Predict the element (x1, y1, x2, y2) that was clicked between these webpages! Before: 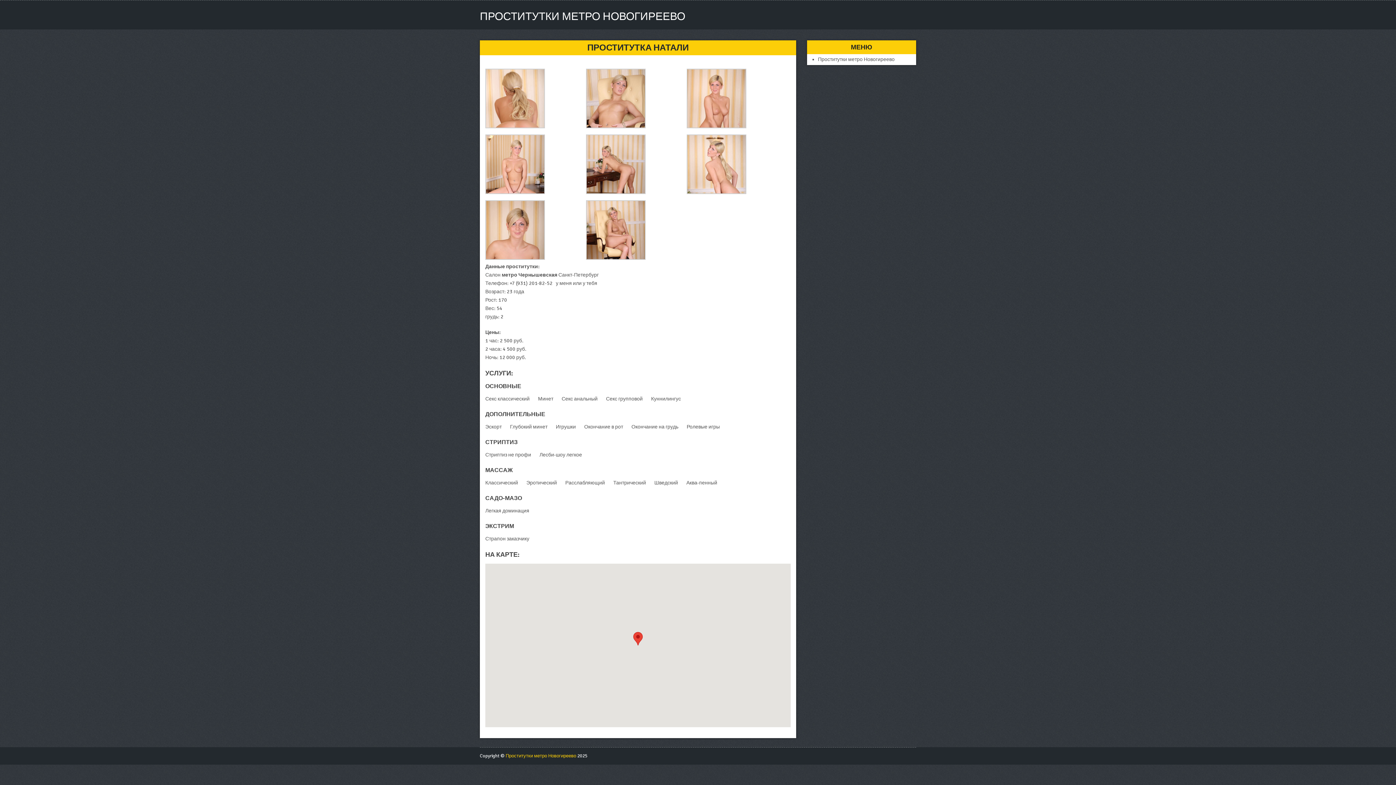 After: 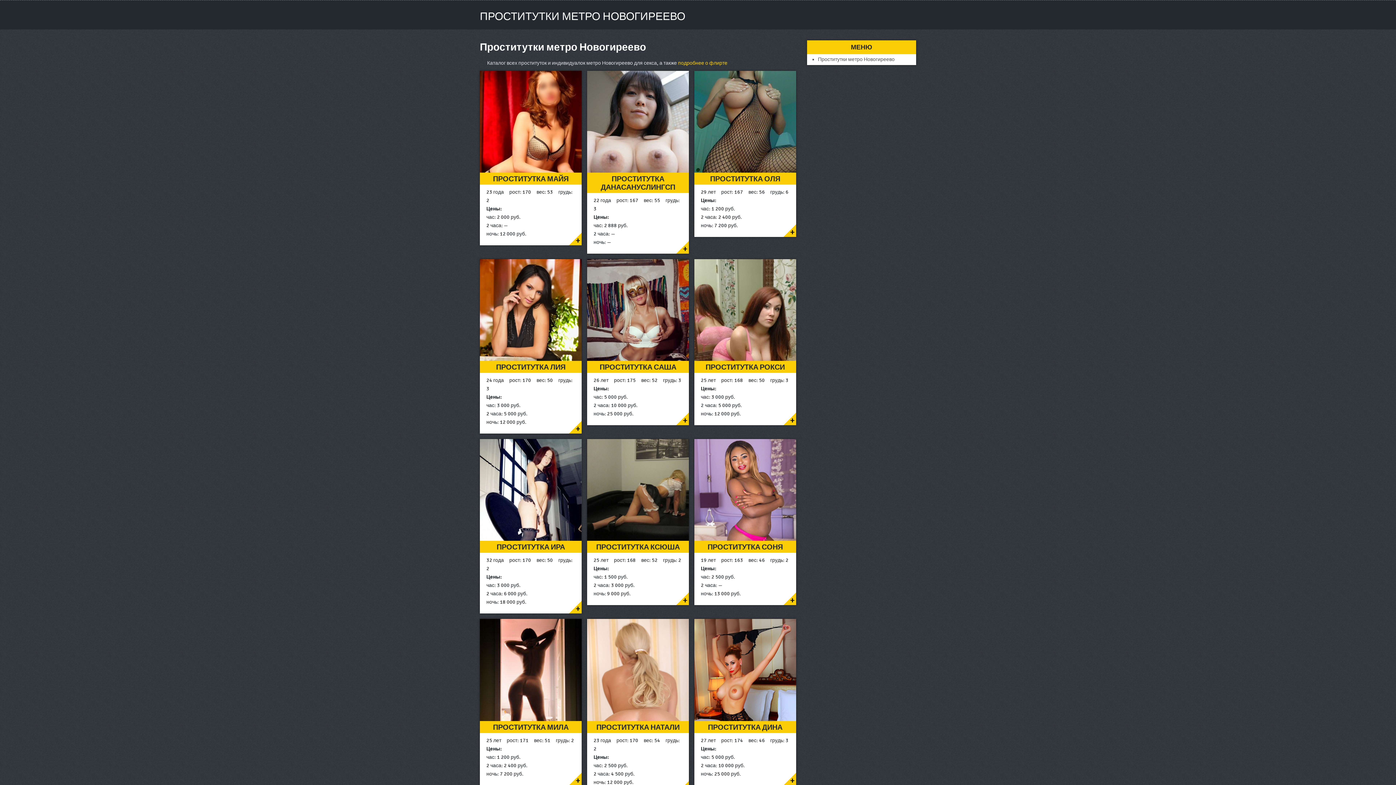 Action: label: Проститутки метро Новогиреево bbox: (505, 753, 576, 759)